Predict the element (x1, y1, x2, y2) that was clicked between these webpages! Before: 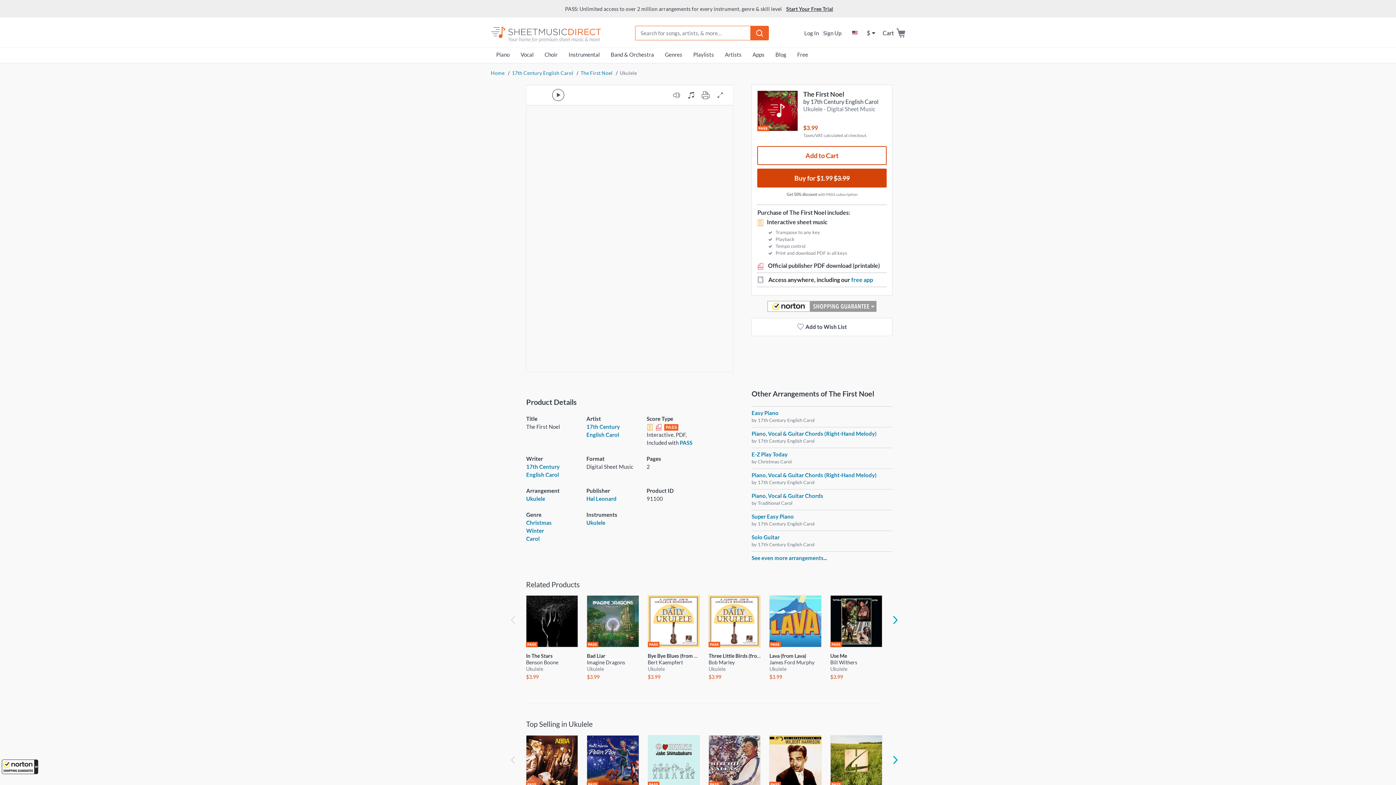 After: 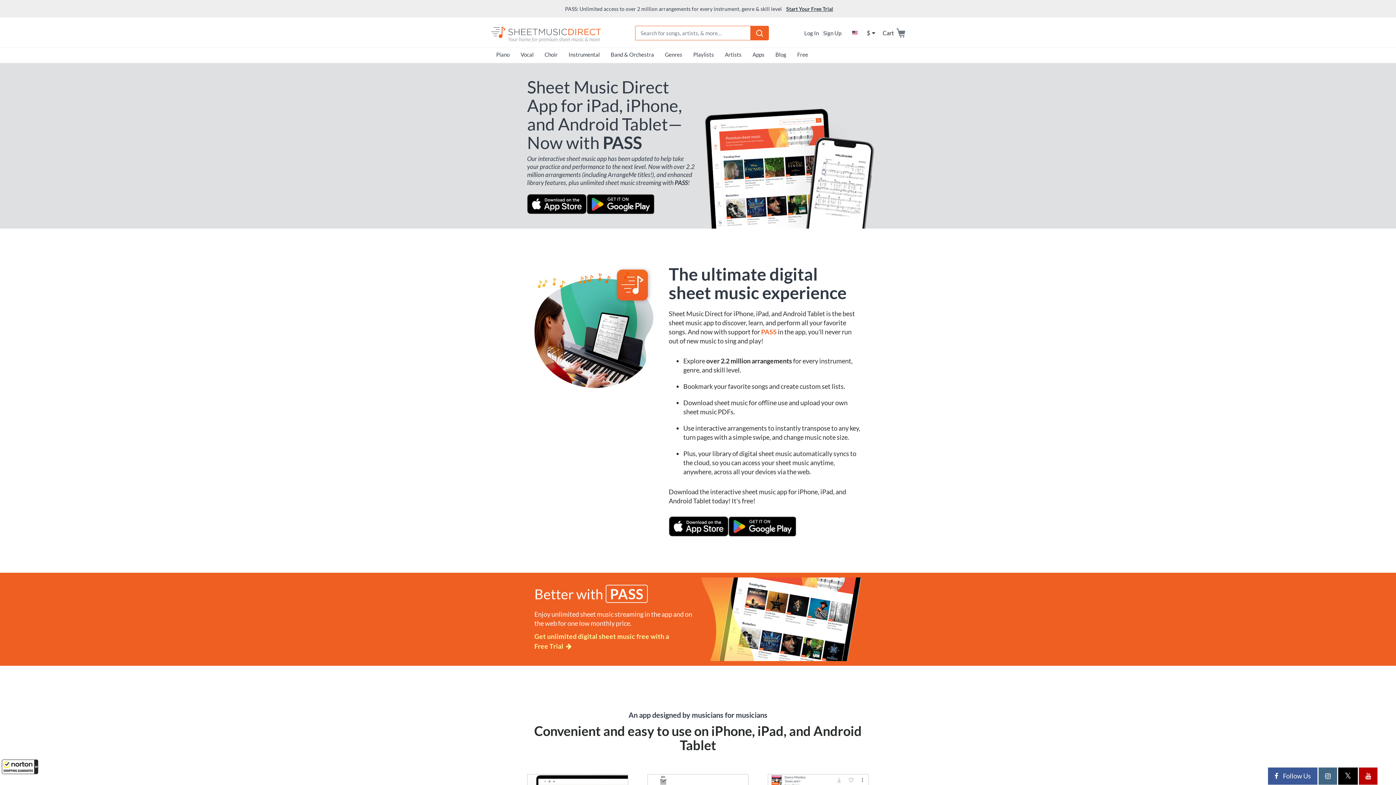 Action: label: free app bbox: (851, 276, 873, 283)